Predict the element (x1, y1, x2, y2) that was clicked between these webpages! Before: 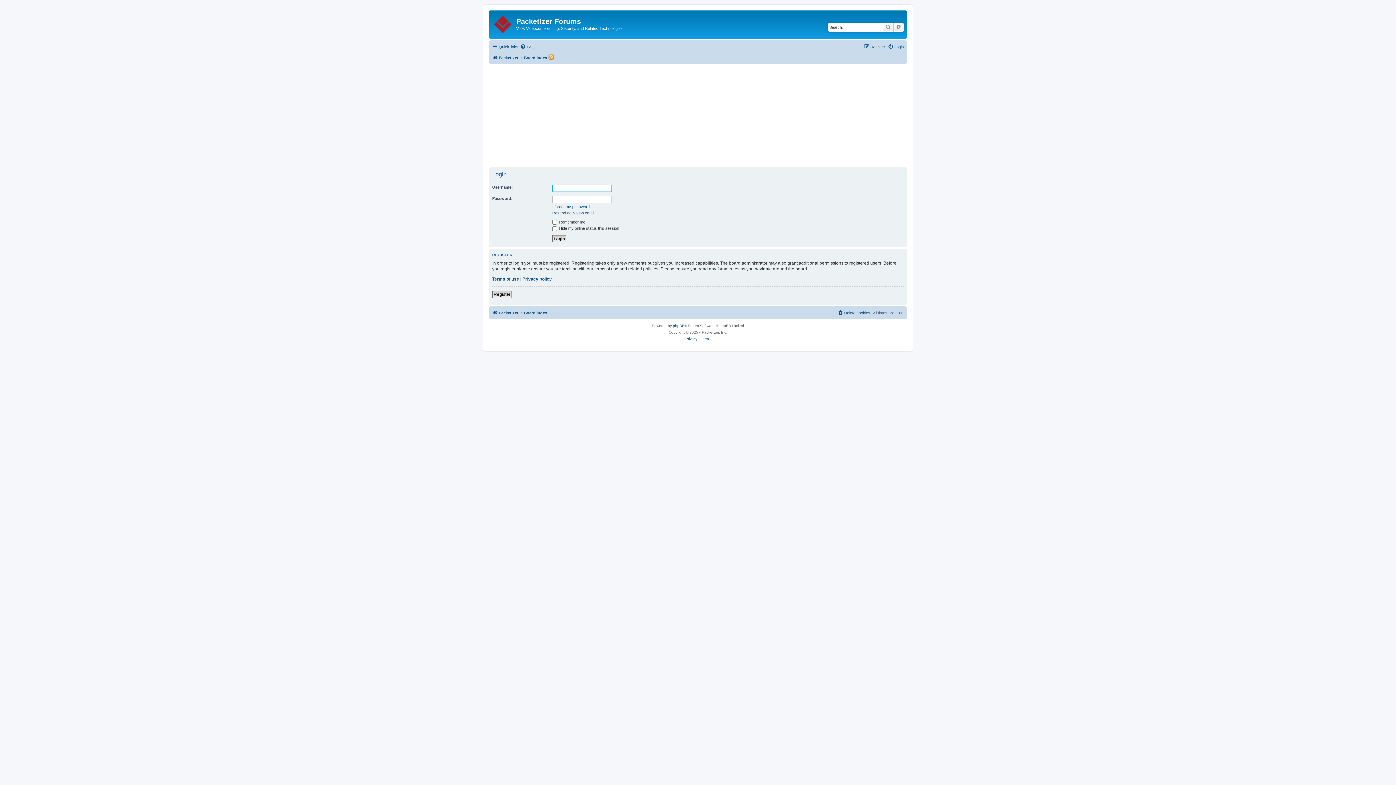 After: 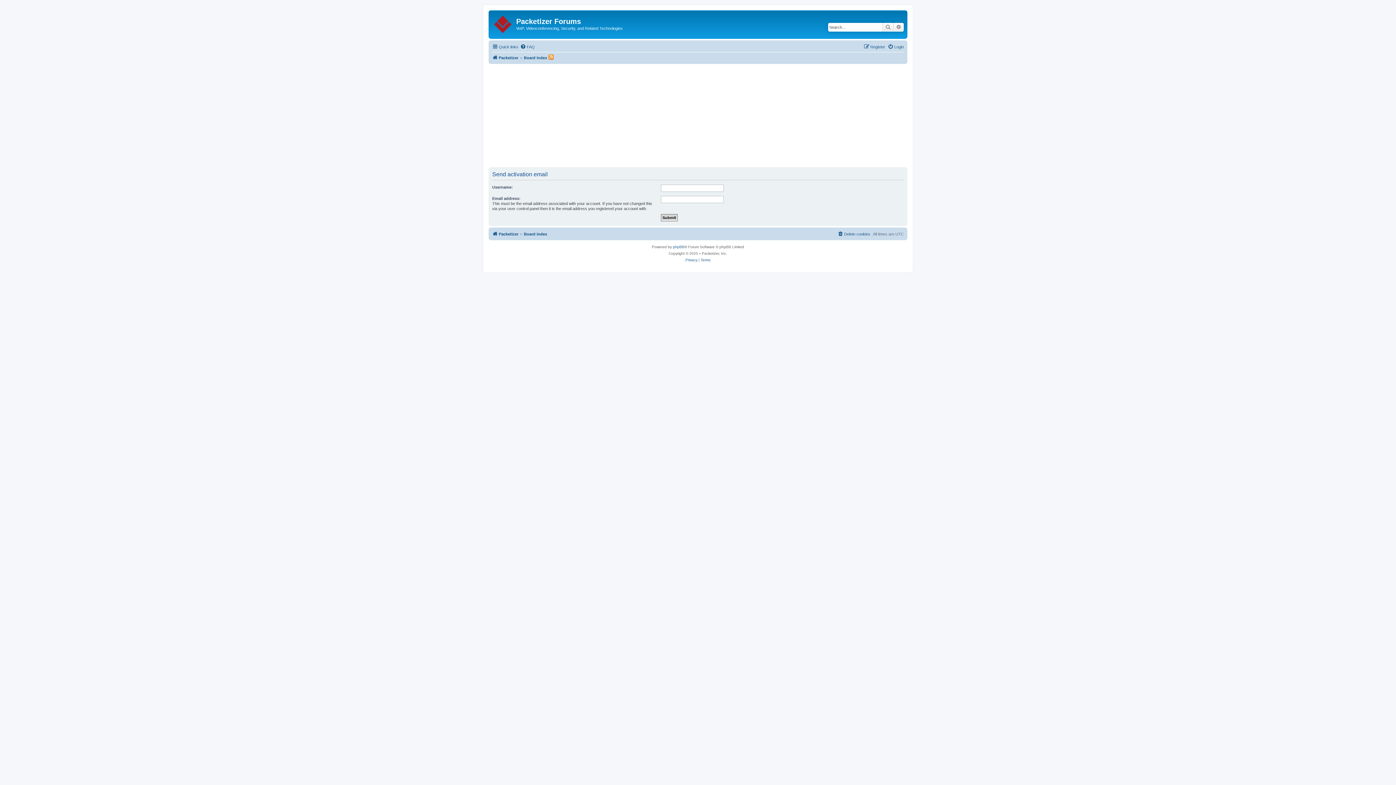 Action: bbox: (552, 210, 594, 215) label: Resend activation email